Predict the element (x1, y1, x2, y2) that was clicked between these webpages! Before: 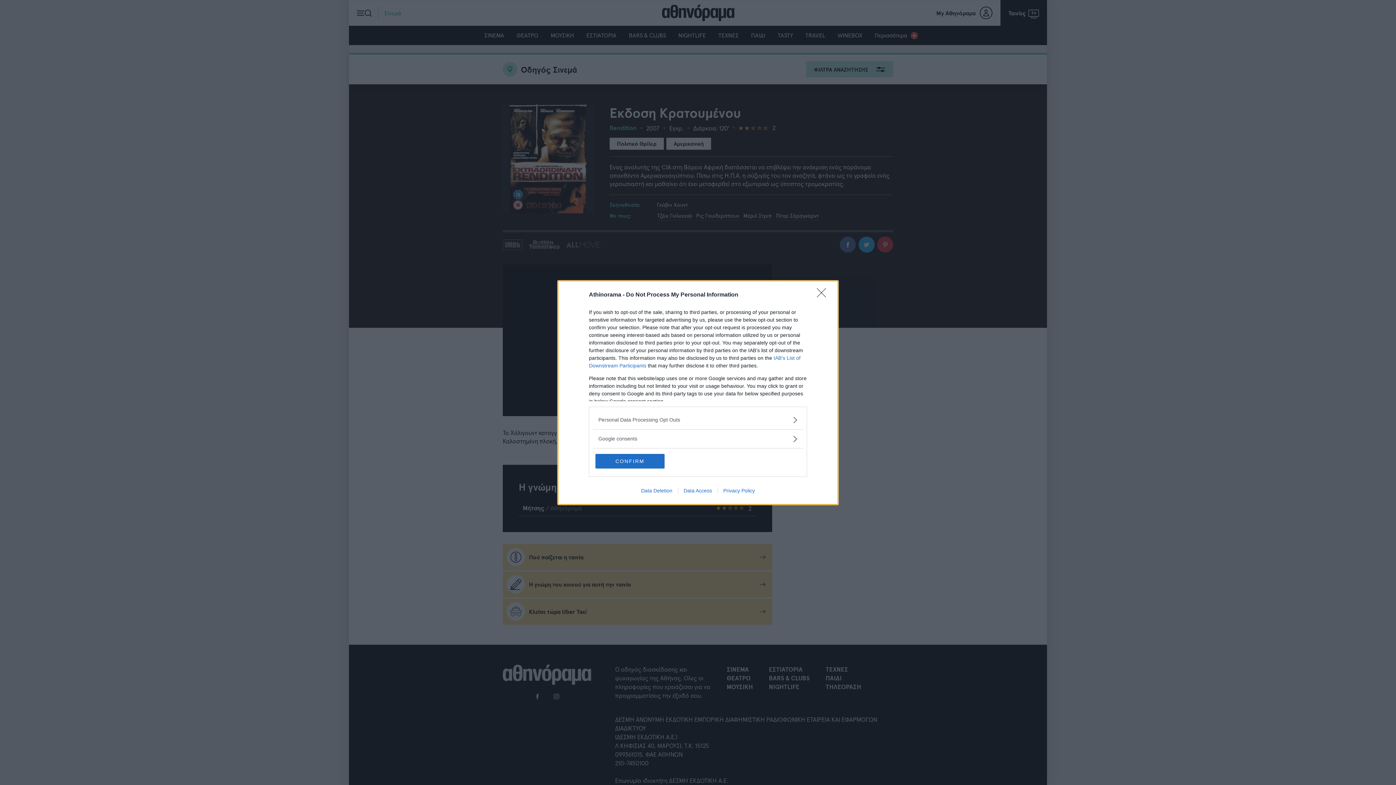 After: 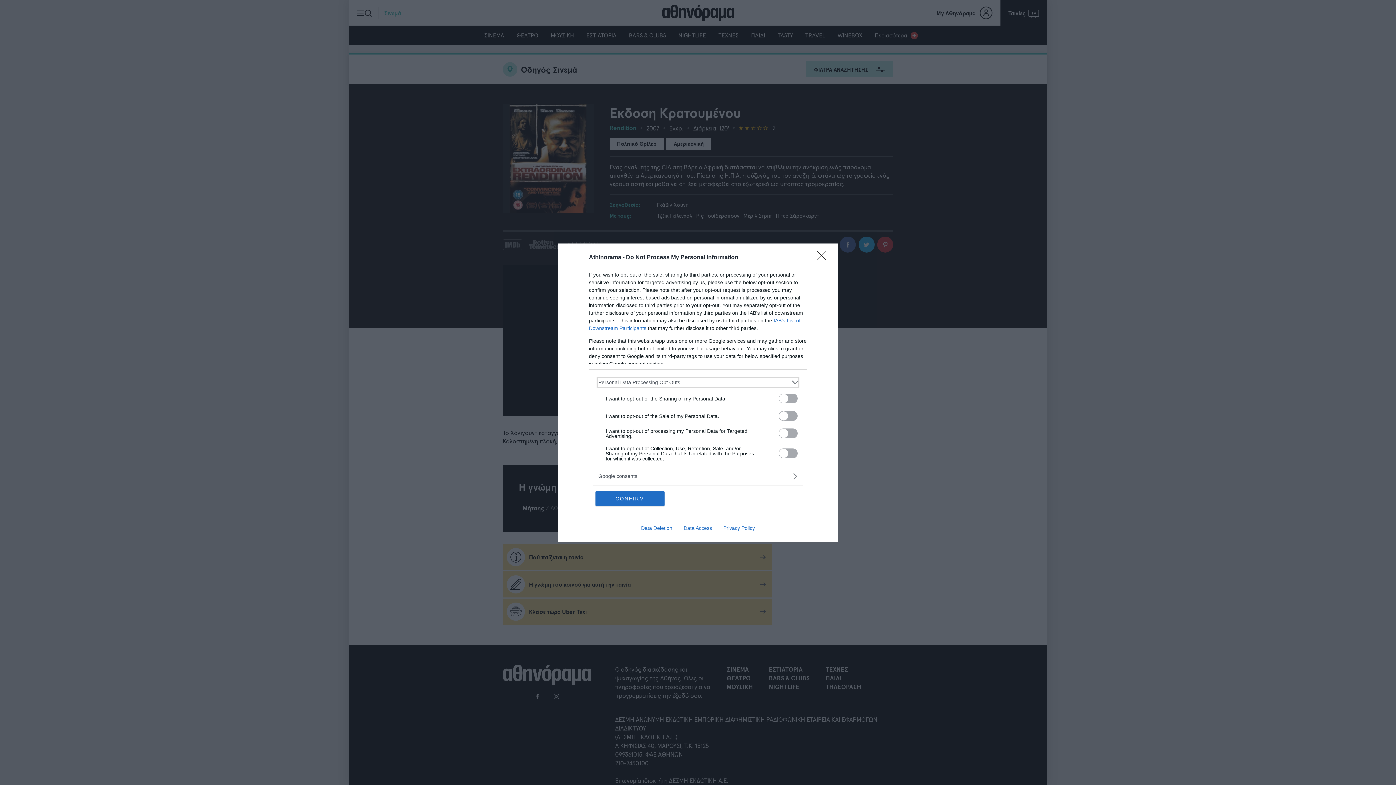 Action: bbox: (598, 416, 797, 423) label: Opt-Outs